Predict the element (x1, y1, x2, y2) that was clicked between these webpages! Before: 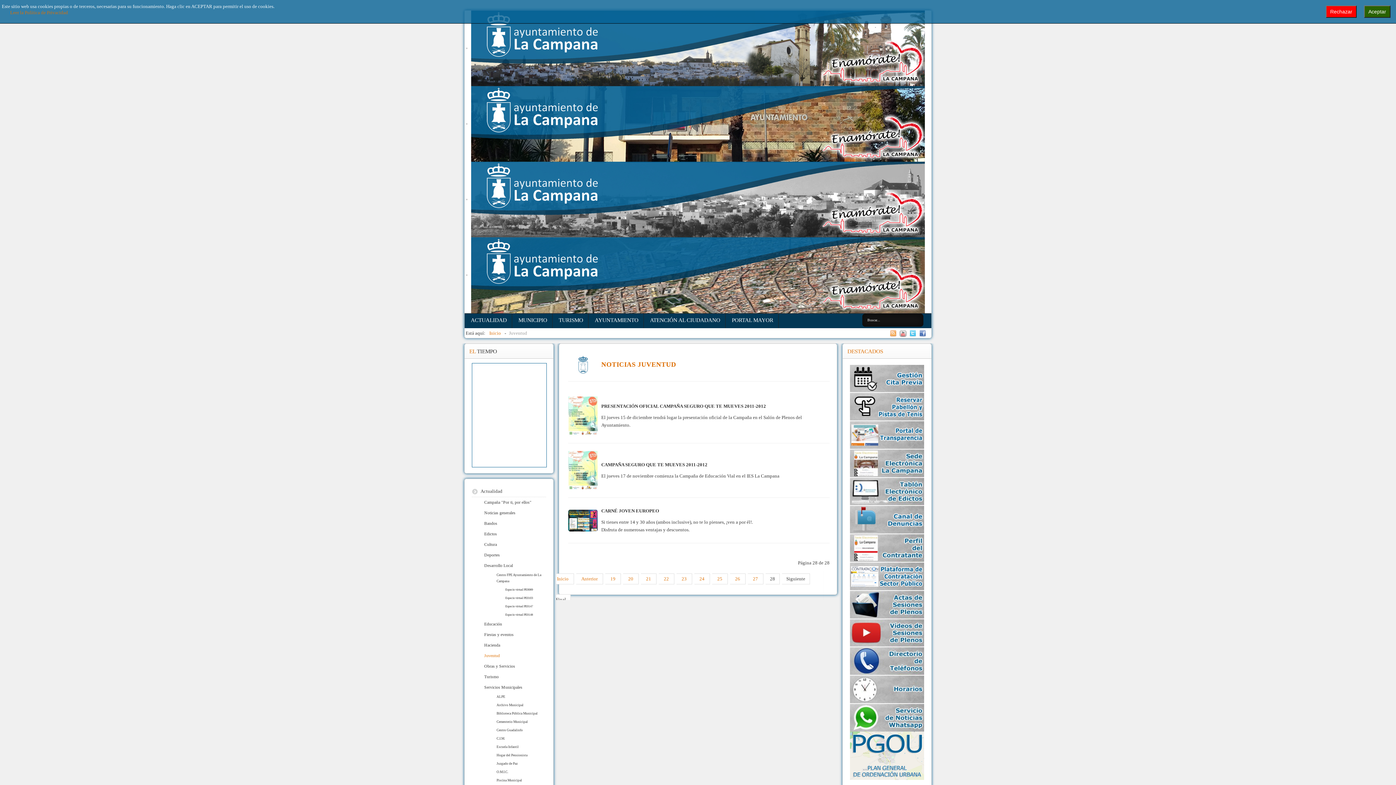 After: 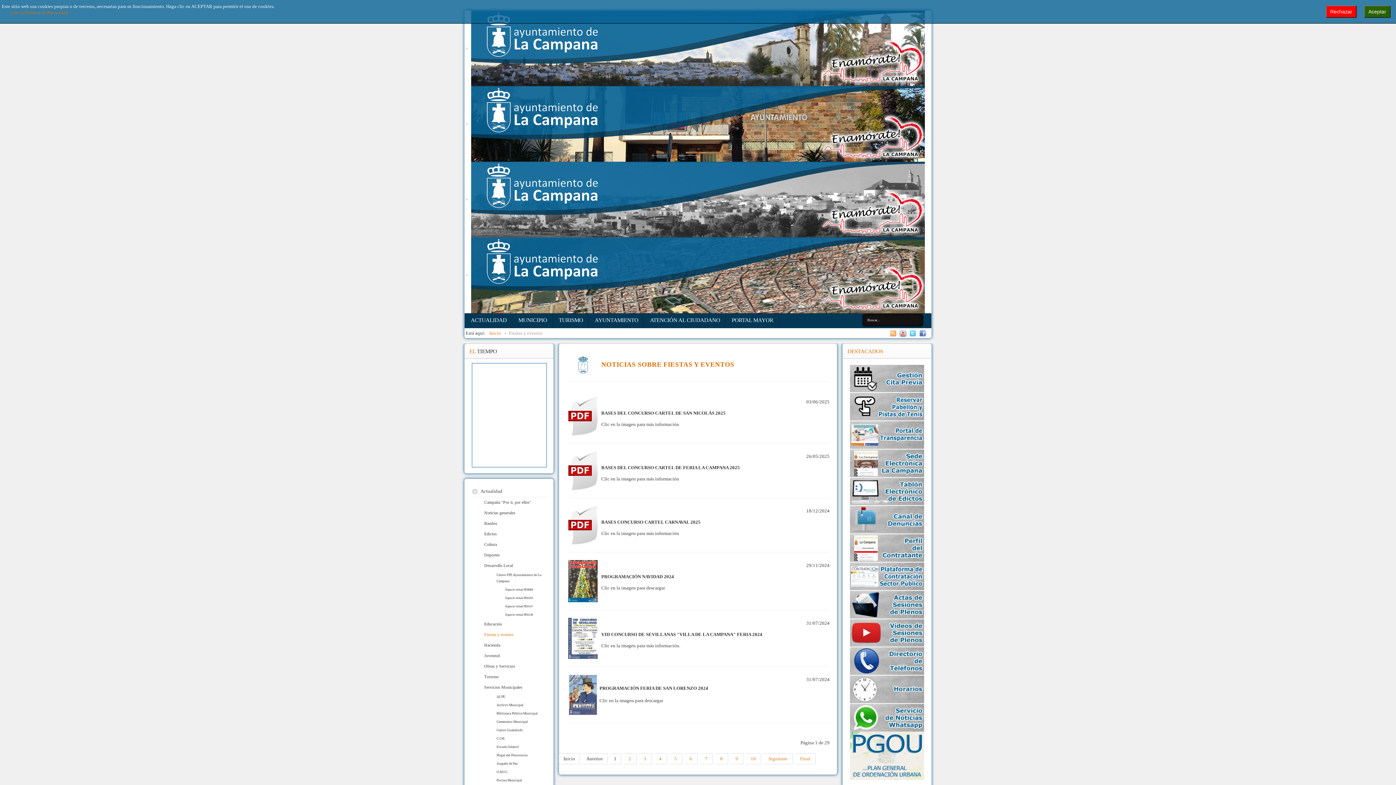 Action: label: Fiestas y eventos bbox: (480, 629, 546, 640)